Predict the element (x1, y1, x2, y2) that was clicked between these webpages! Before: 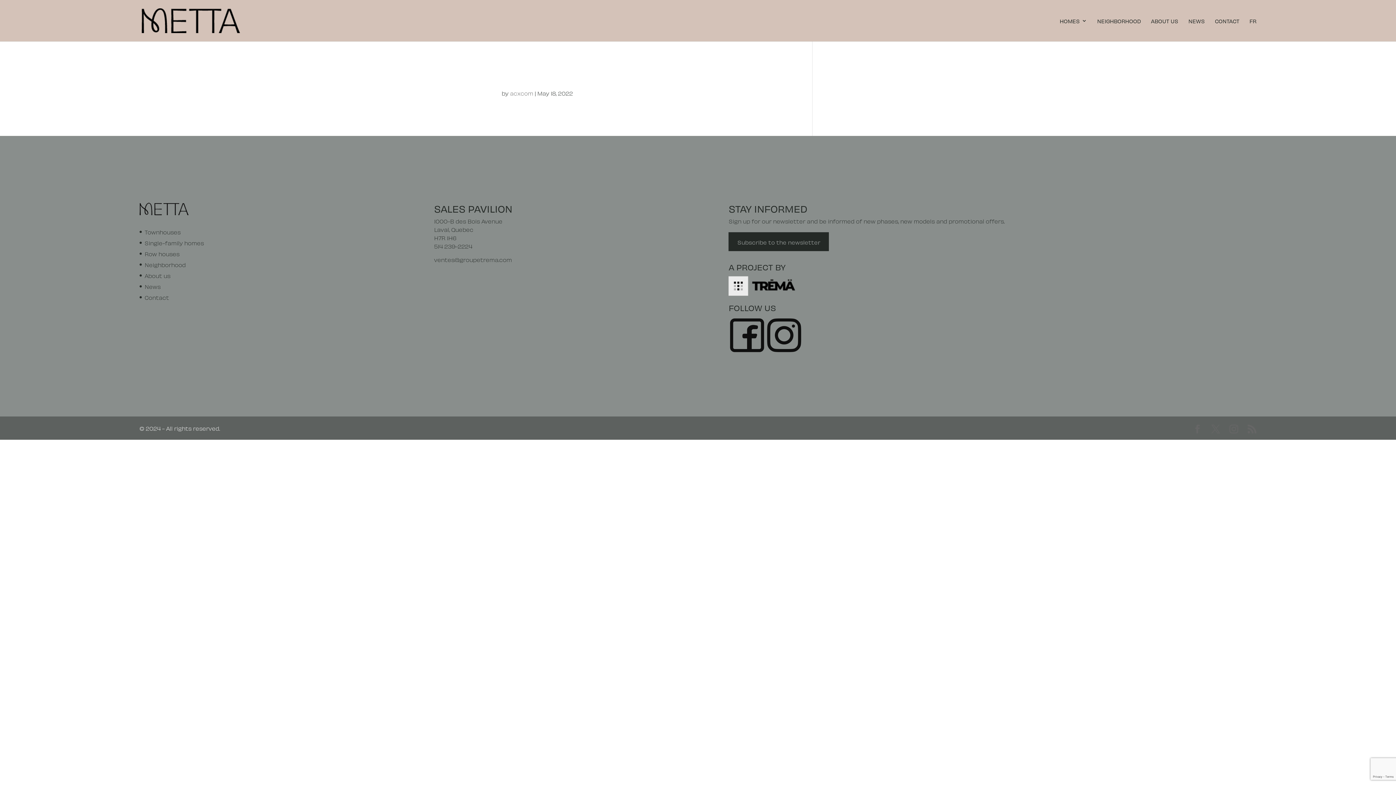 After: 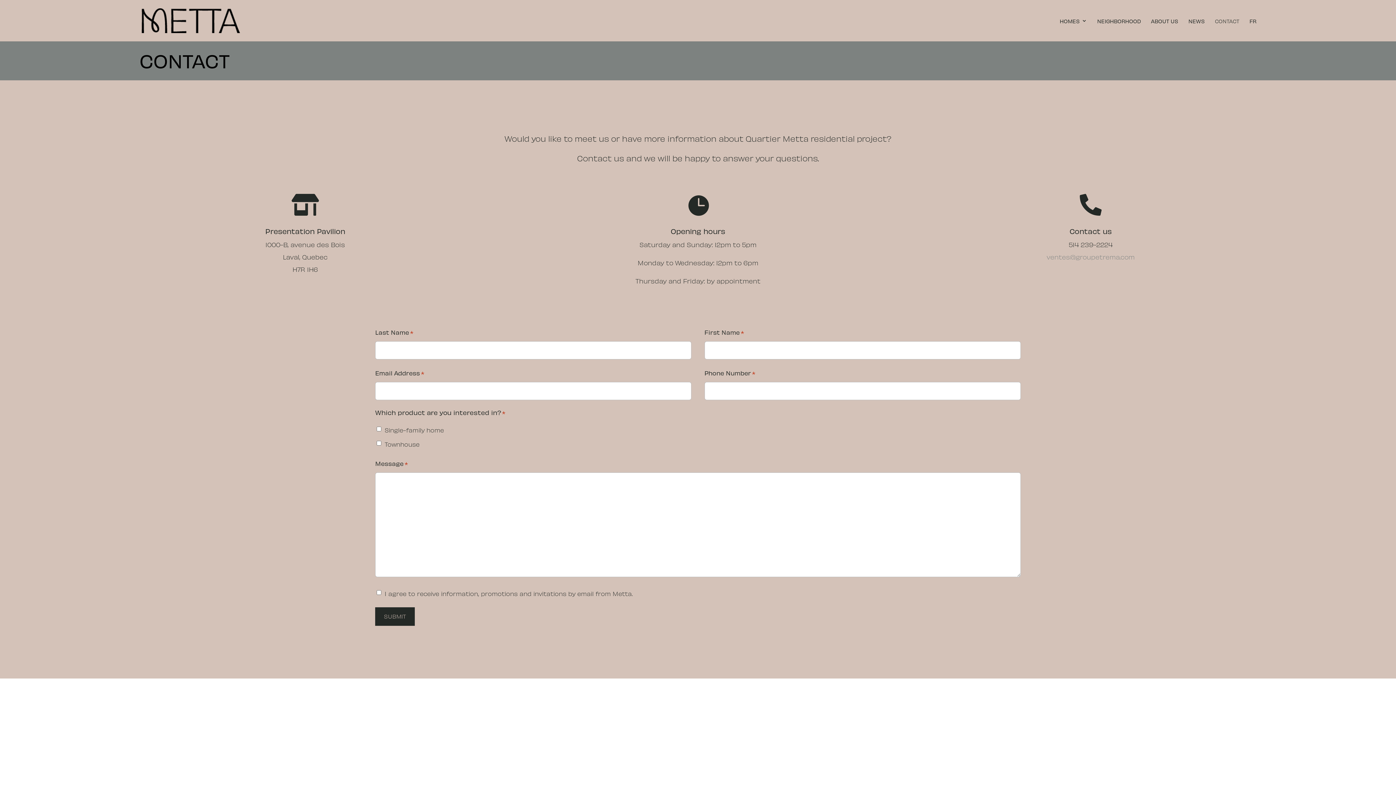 Action: bbox: (1215, 18, 1239, 41) label: CONTACT